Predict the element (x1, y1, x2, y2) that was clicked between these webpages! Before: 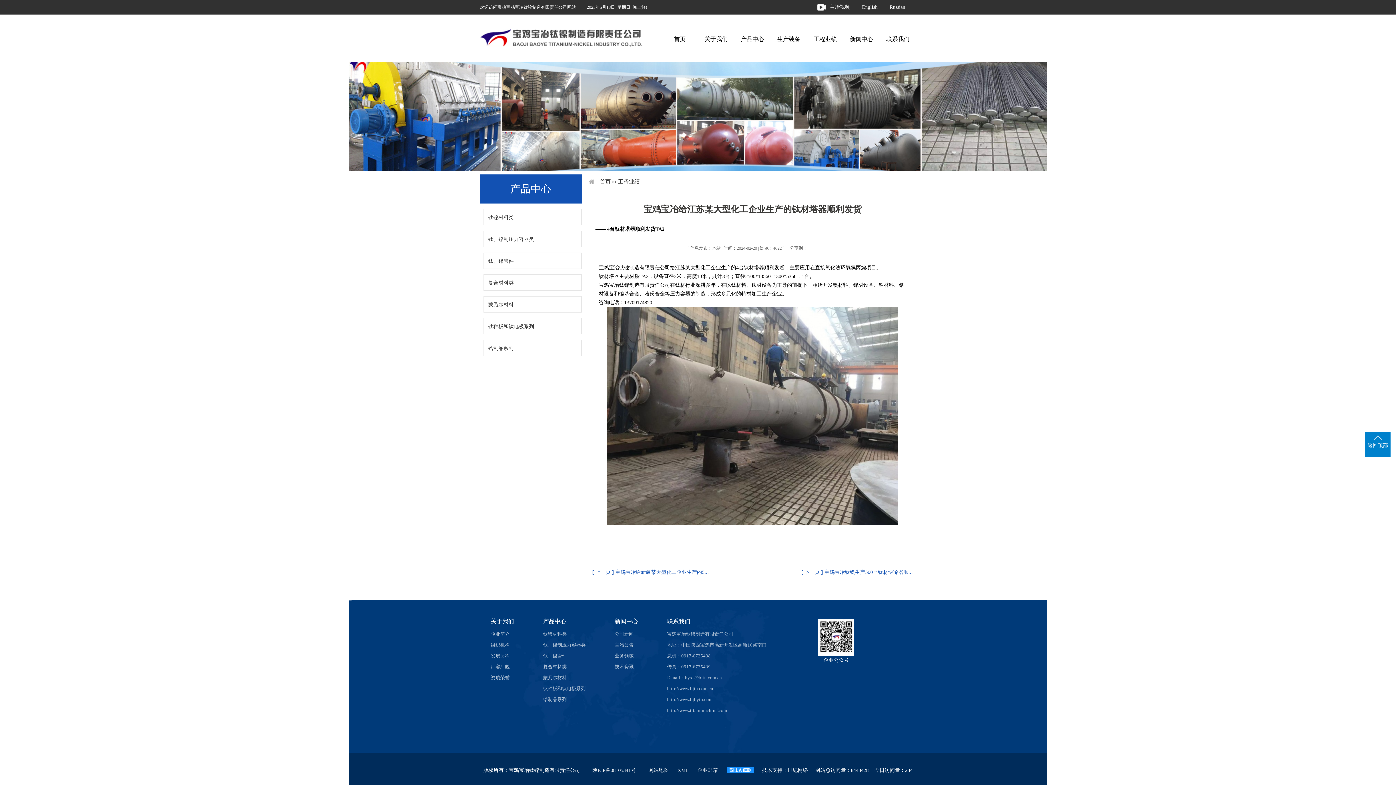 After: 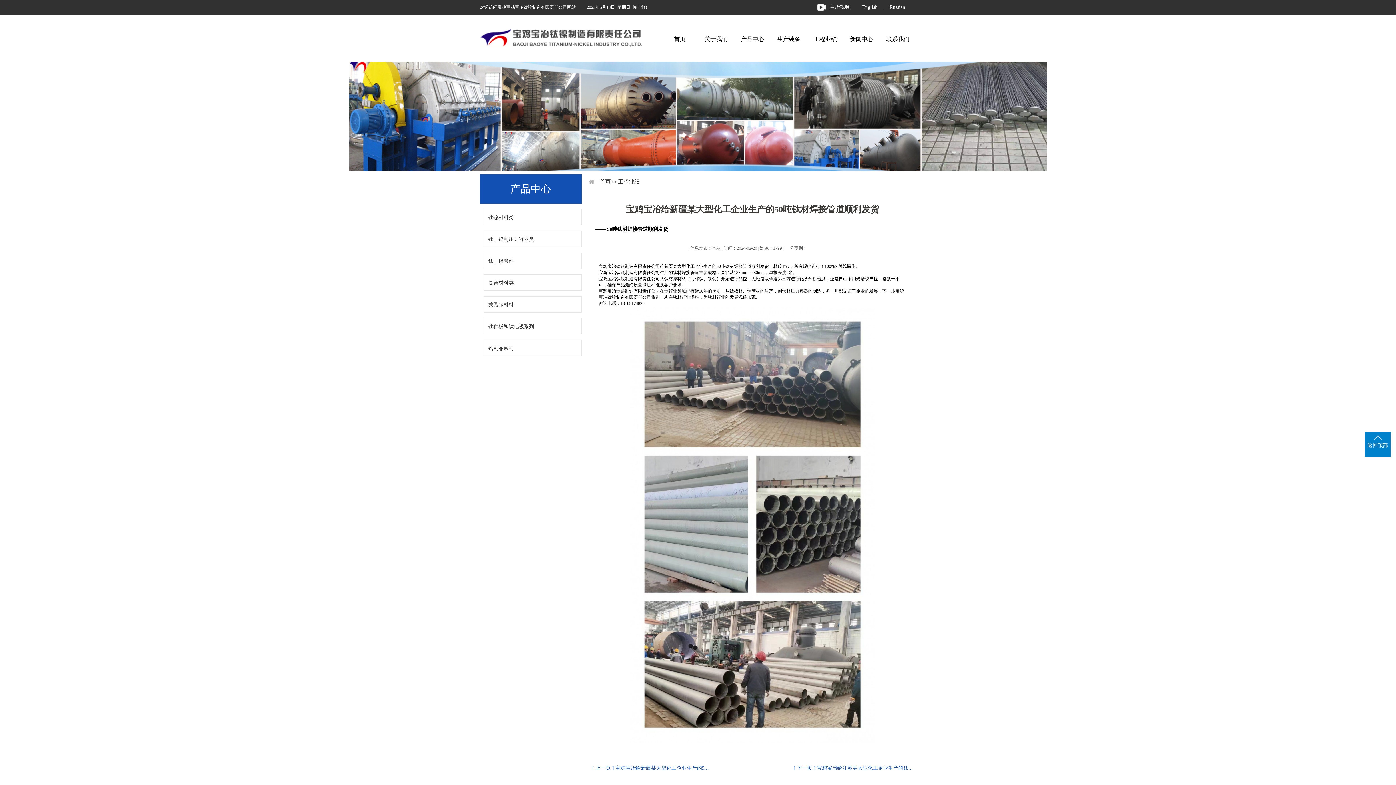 Action: bbox: (592, 569, 709, 575) label: [ 上一页 ] 宝鸡宝冶给新疆某大型化工企业生产的5...